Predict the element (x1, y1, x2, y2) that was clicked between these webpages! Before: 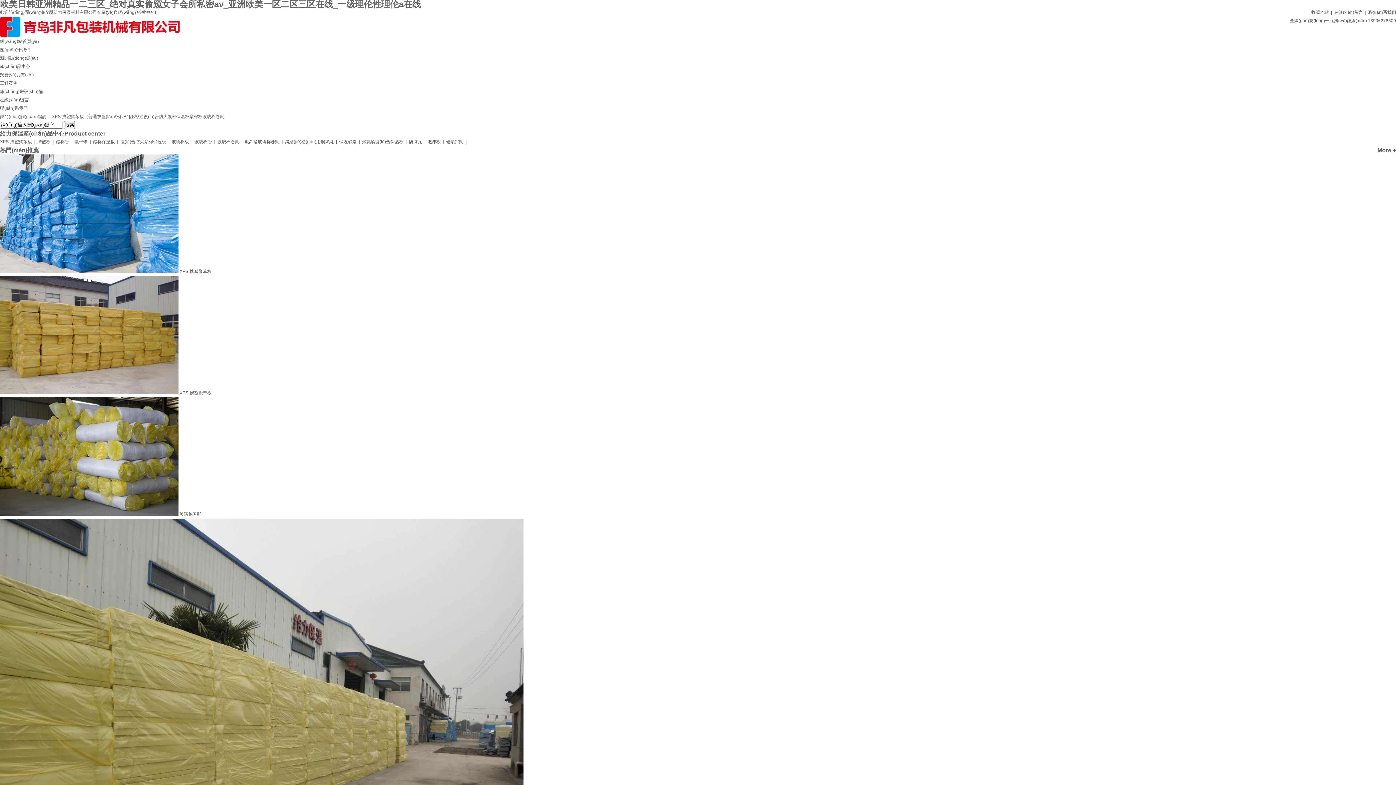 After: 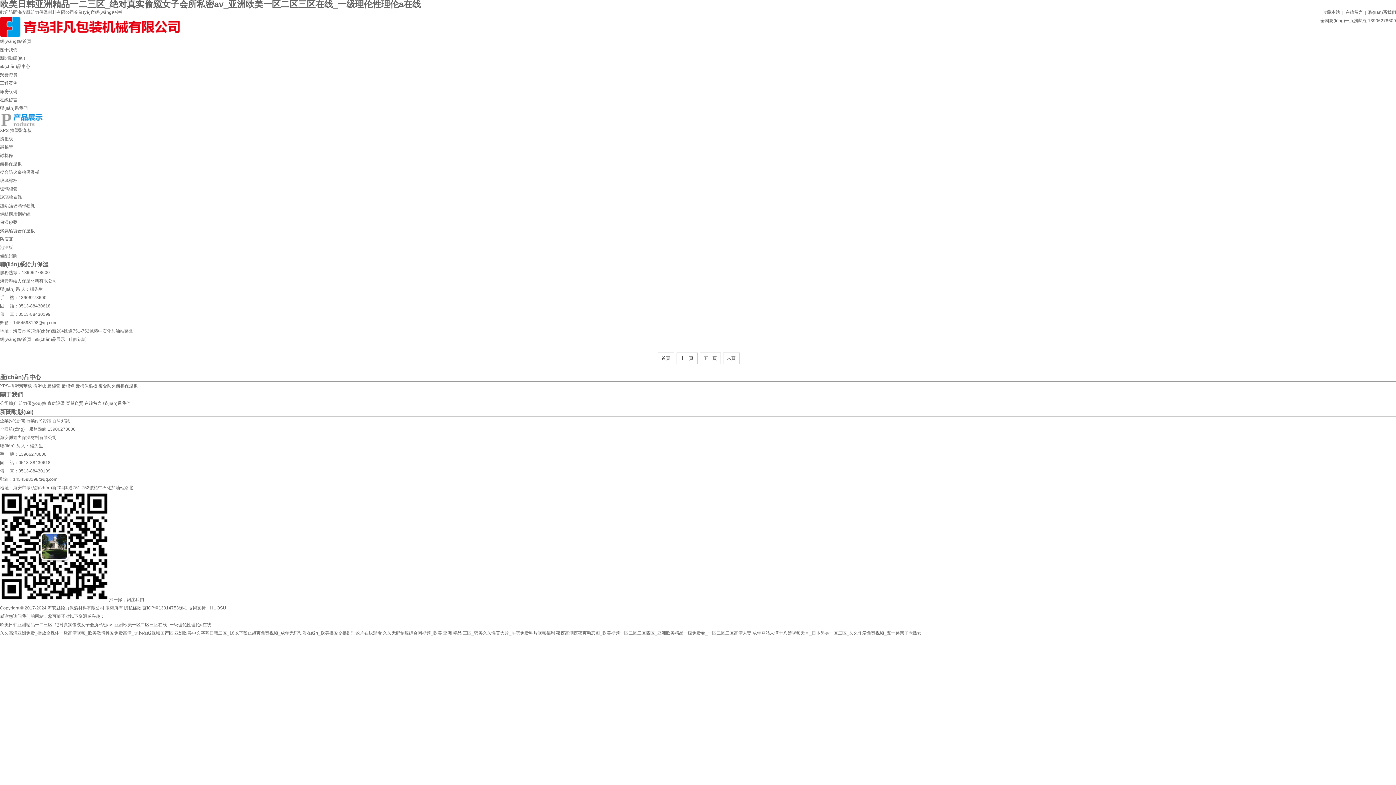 Action: label: 硅酸鋁氈 bbox: (446, 139, 463, 144)